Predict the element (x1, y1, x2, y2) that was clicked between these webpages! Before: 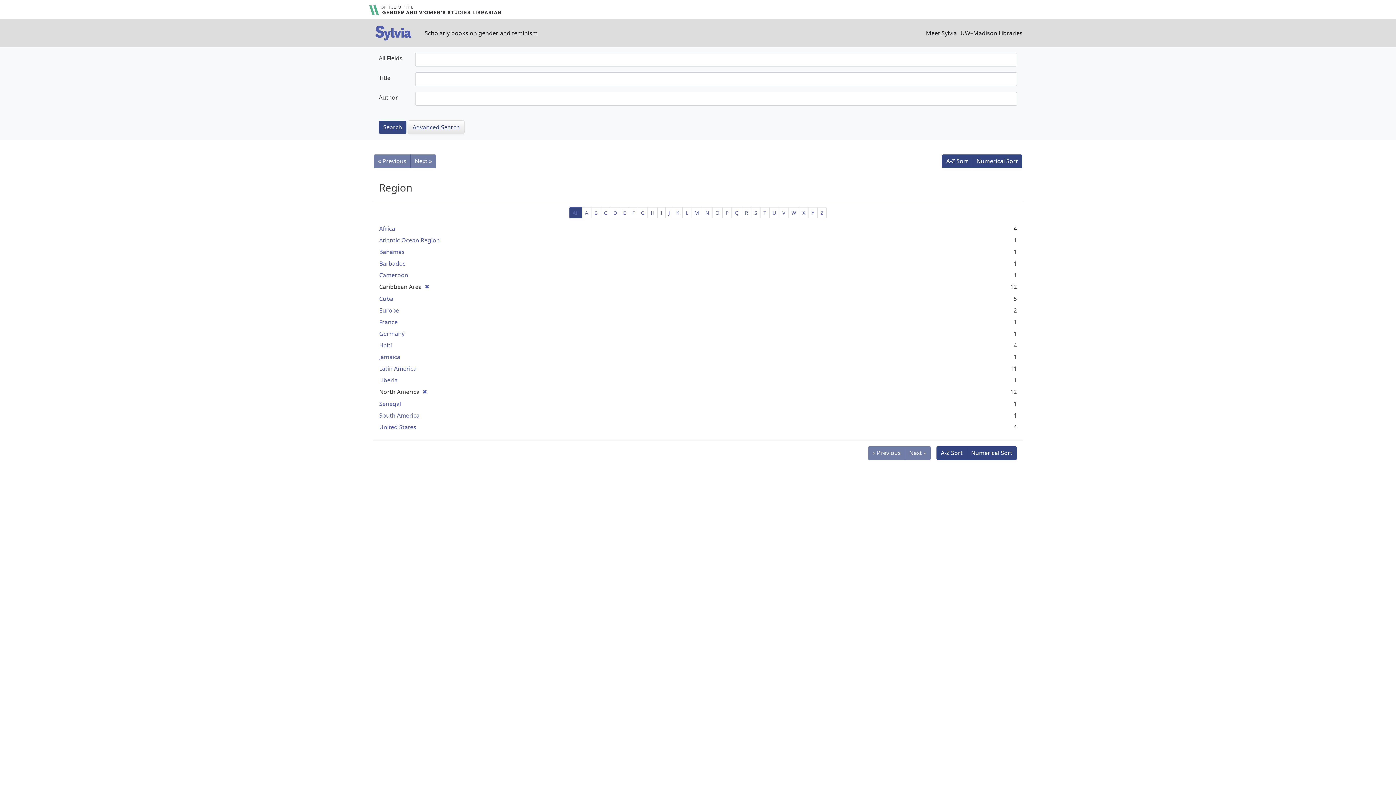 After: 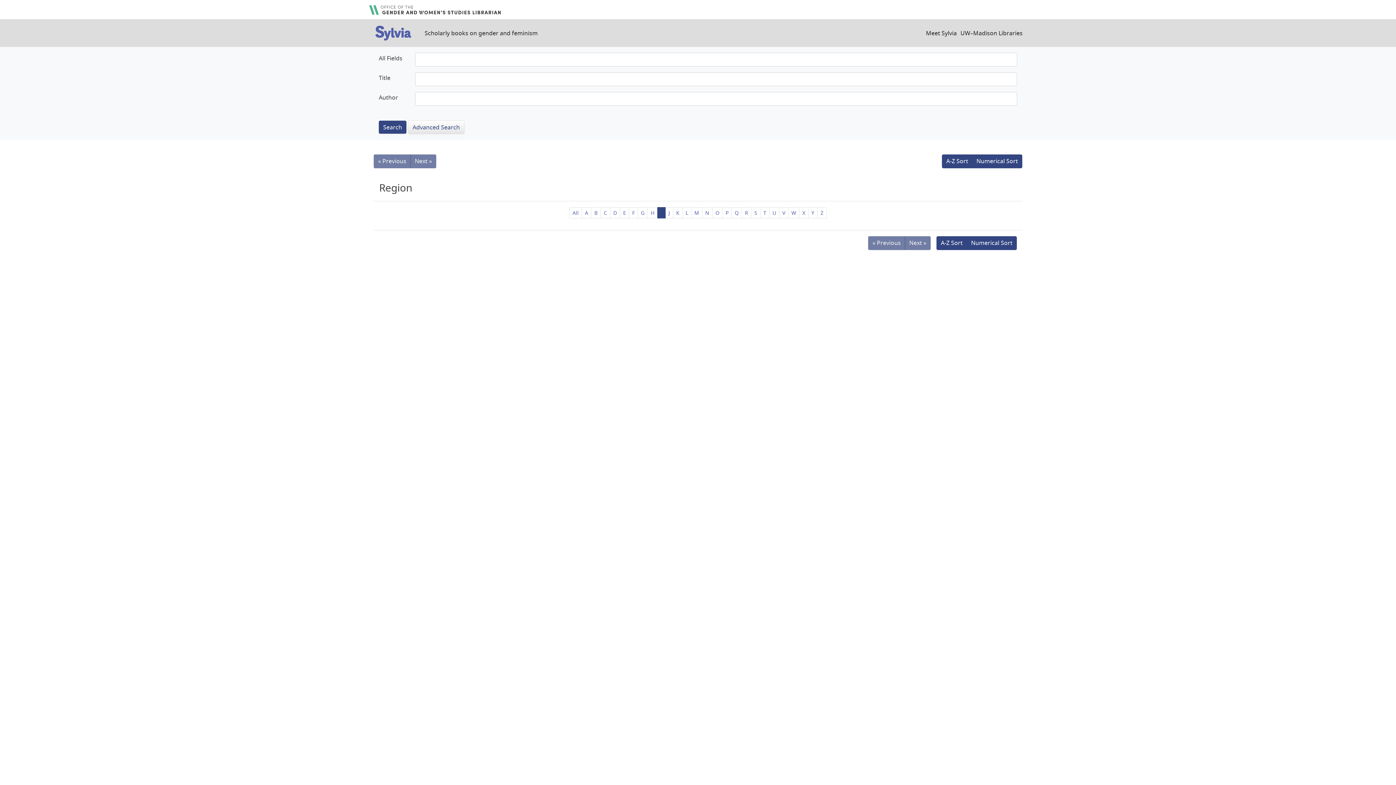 Action: label: I bbox: (657, 207, 665, 218)